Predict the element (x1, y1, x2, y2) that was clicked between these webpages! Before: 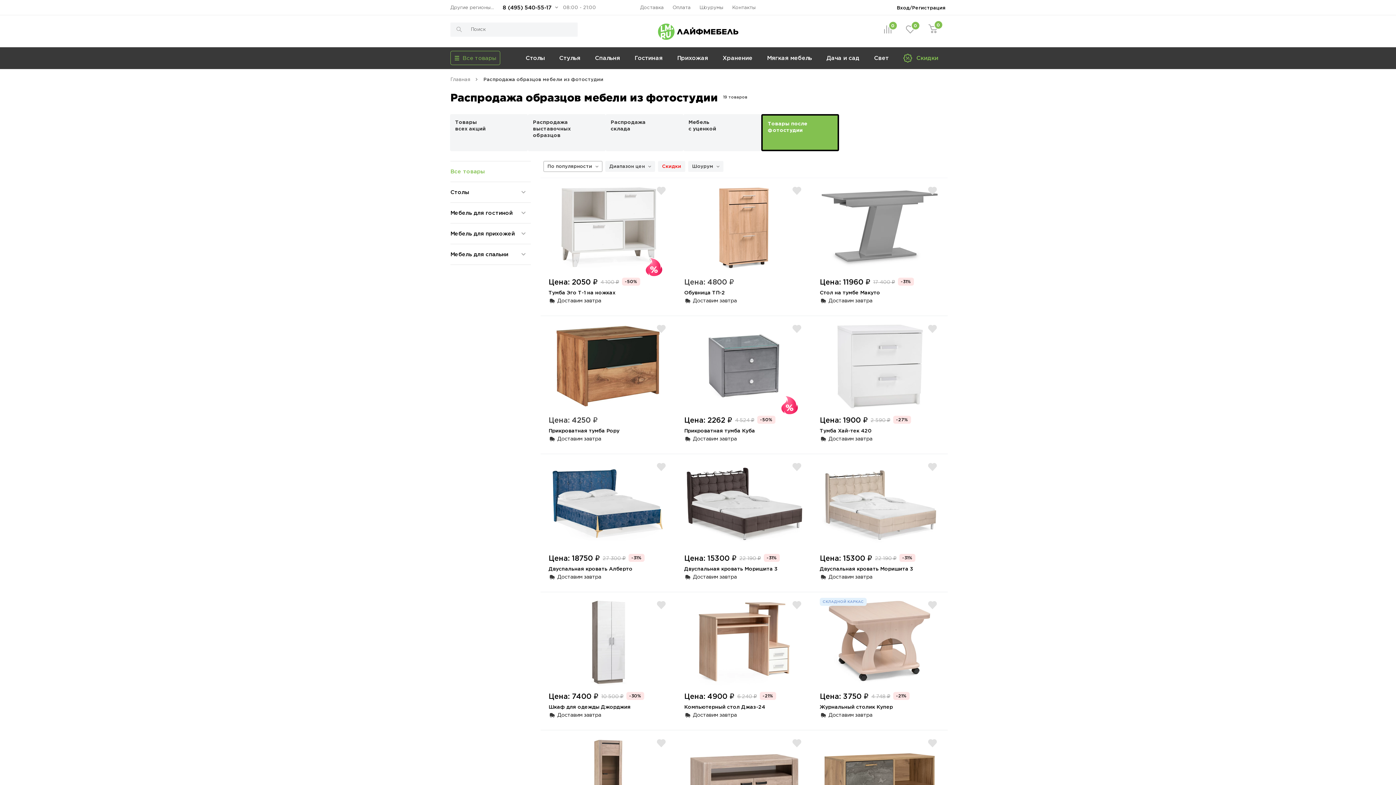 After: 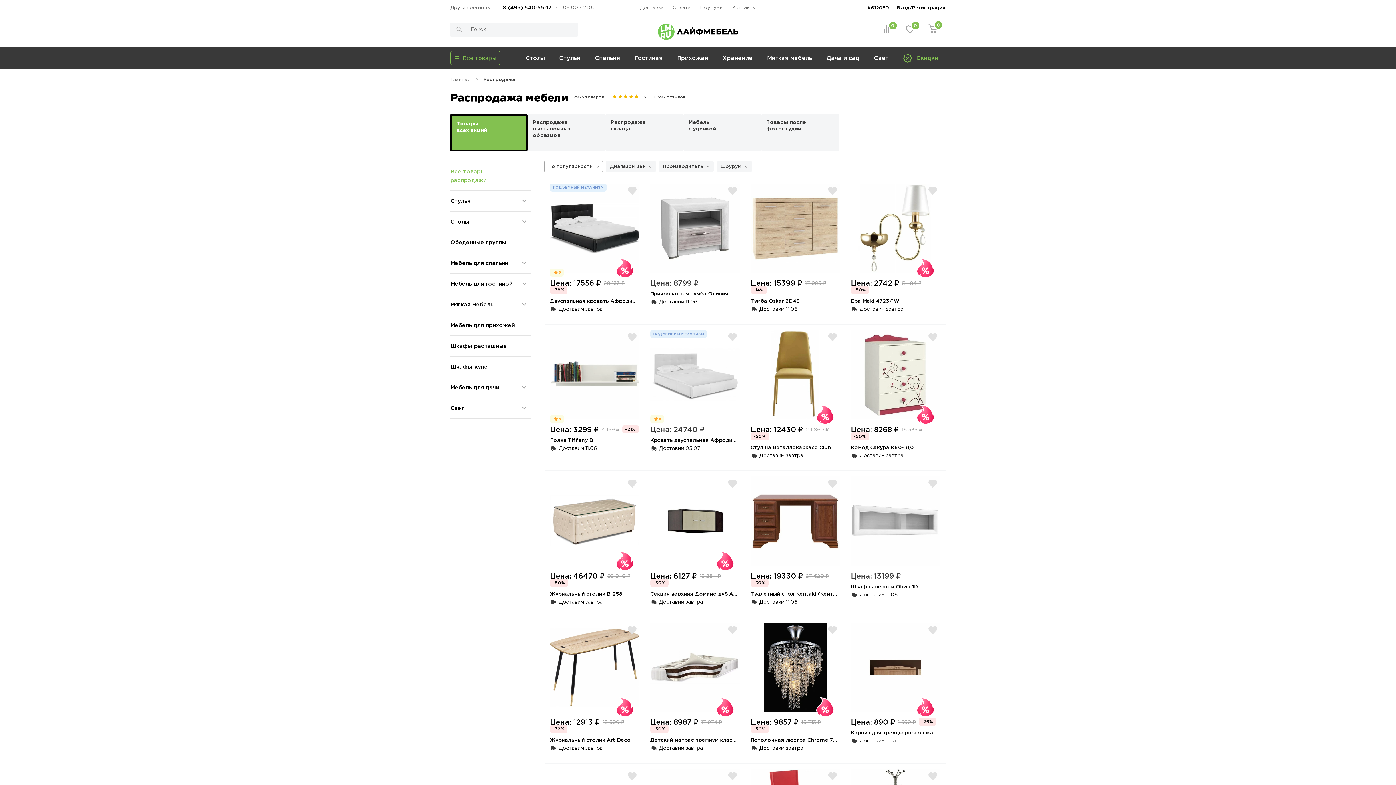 Action: label: Скидки bbox: (896, 47, 945, 69)